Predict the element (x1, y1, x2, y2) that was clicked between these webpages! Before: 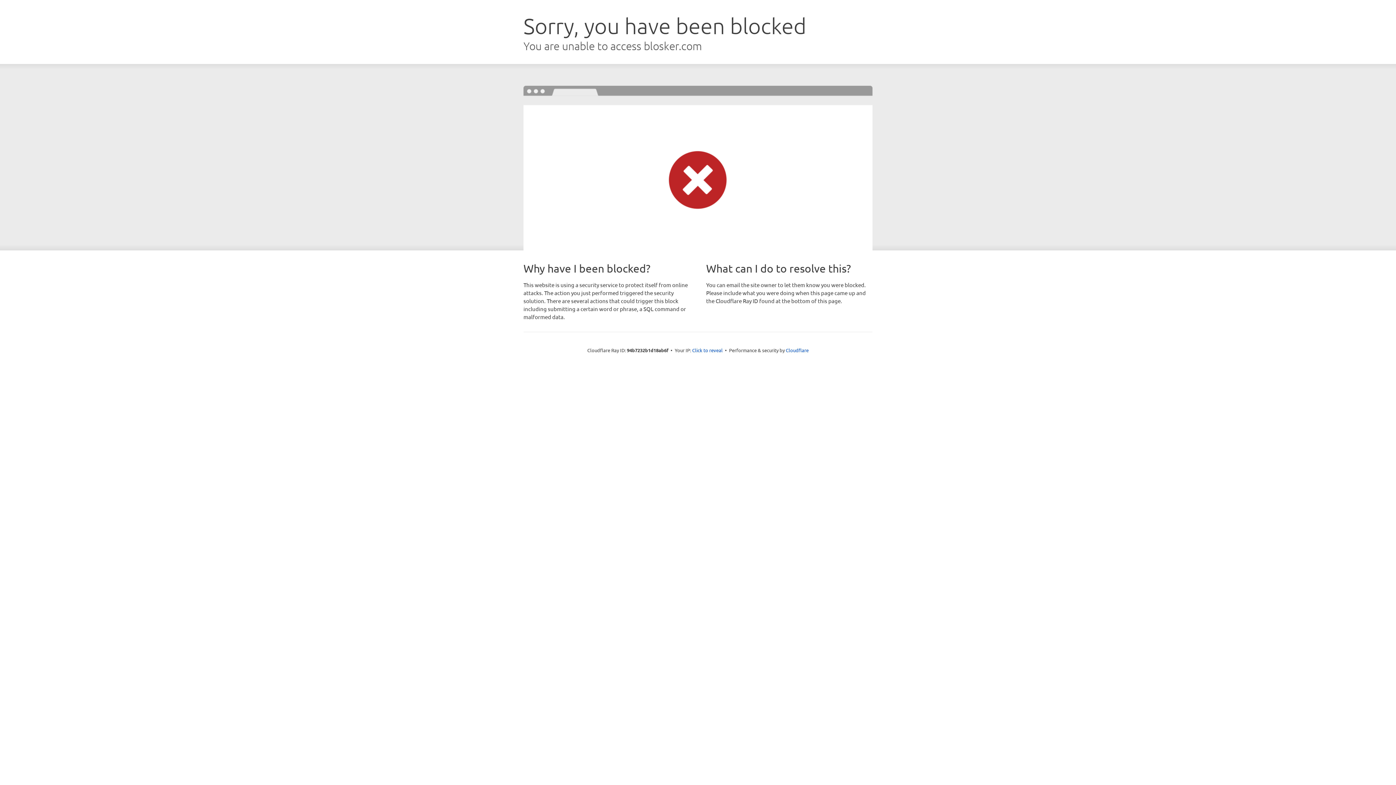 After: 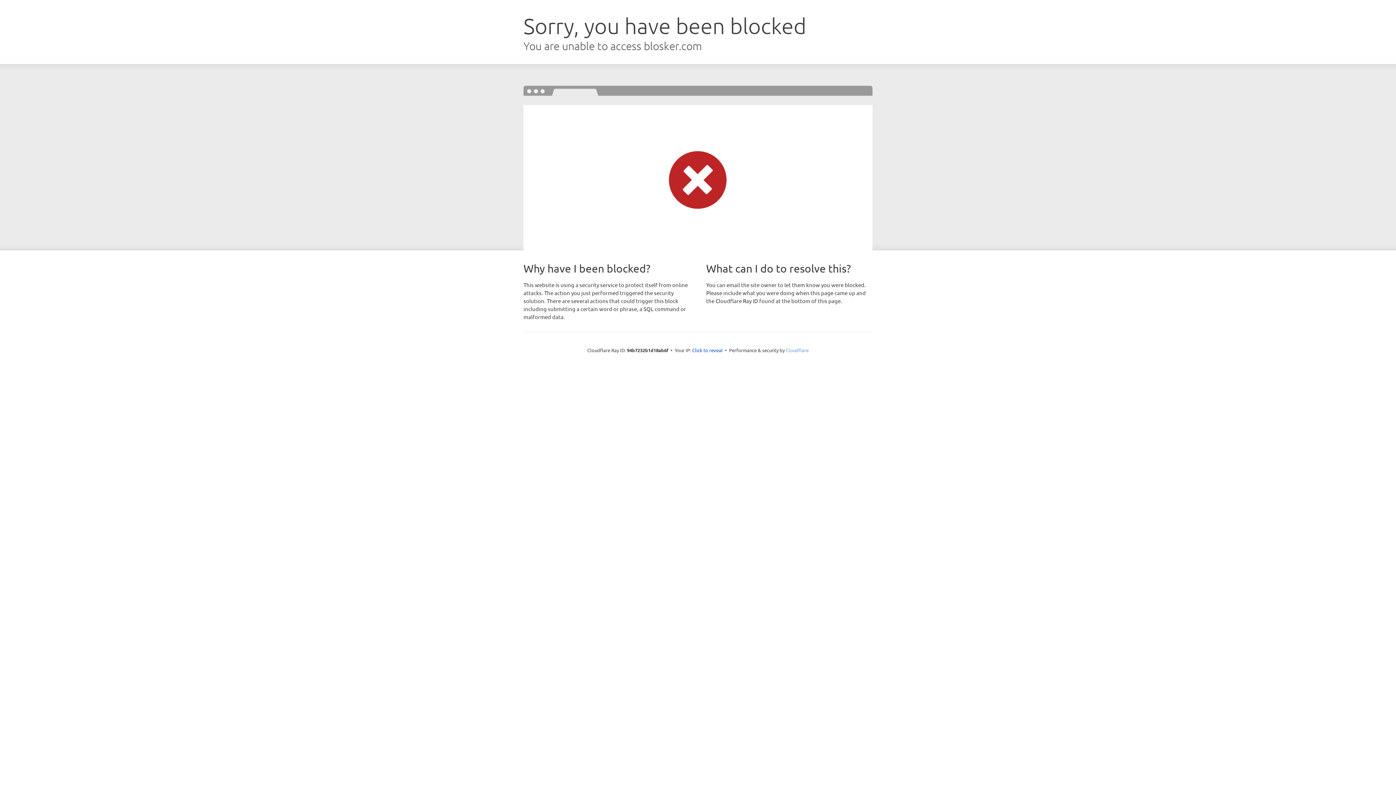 Action: bbox: (786, 347, 808, 353) label: Cloudflare